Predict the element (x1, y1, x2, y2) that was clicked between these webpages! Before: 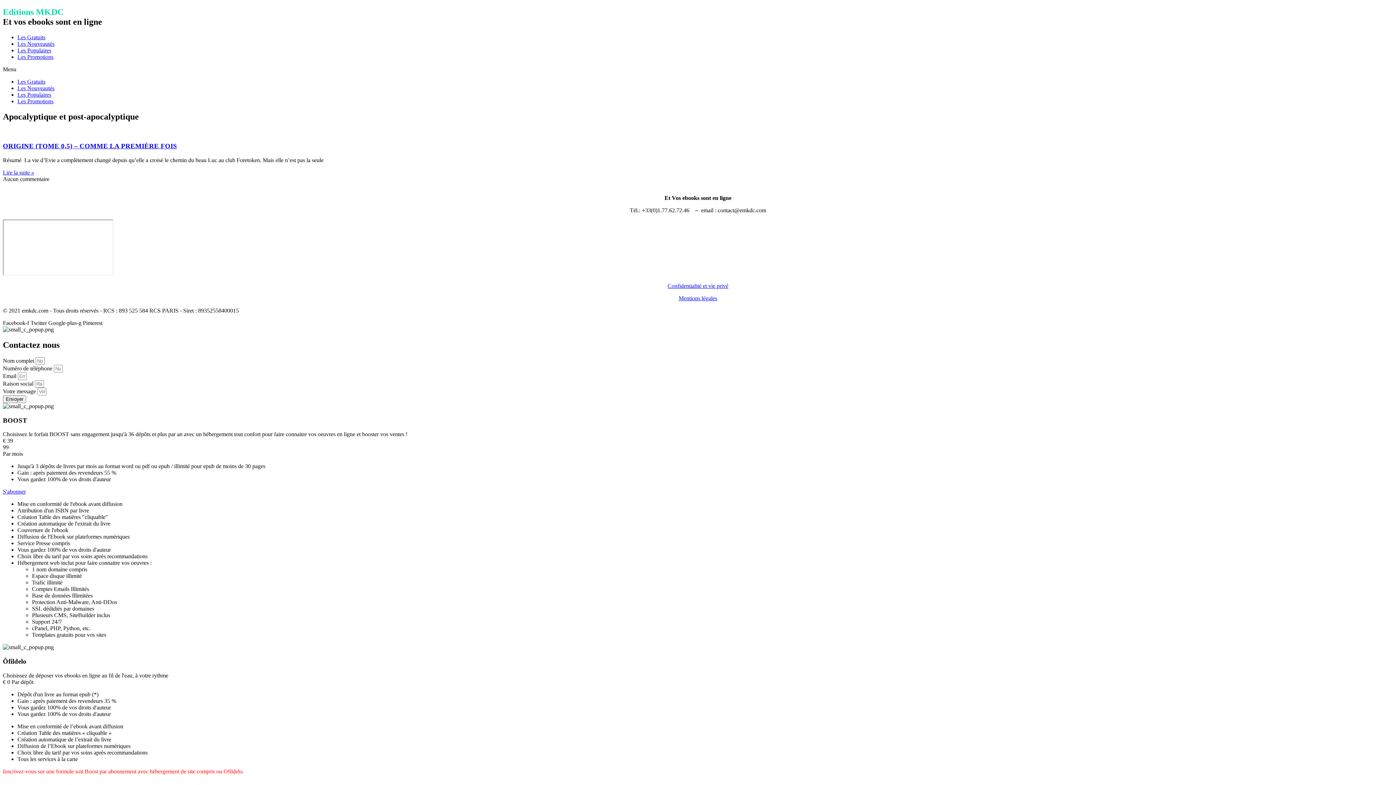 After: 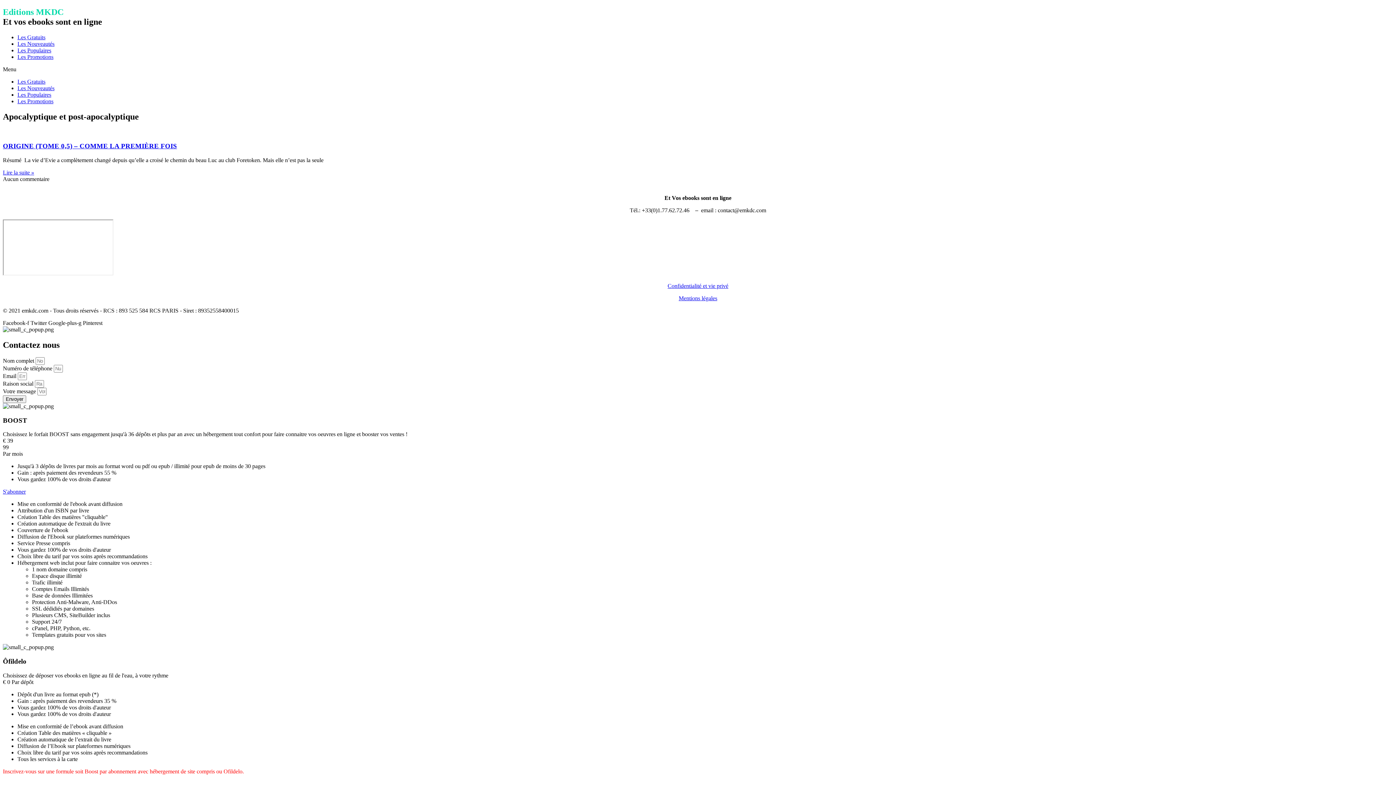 Action: bbox: (17, 53, 53, 59) label: Les Promotions